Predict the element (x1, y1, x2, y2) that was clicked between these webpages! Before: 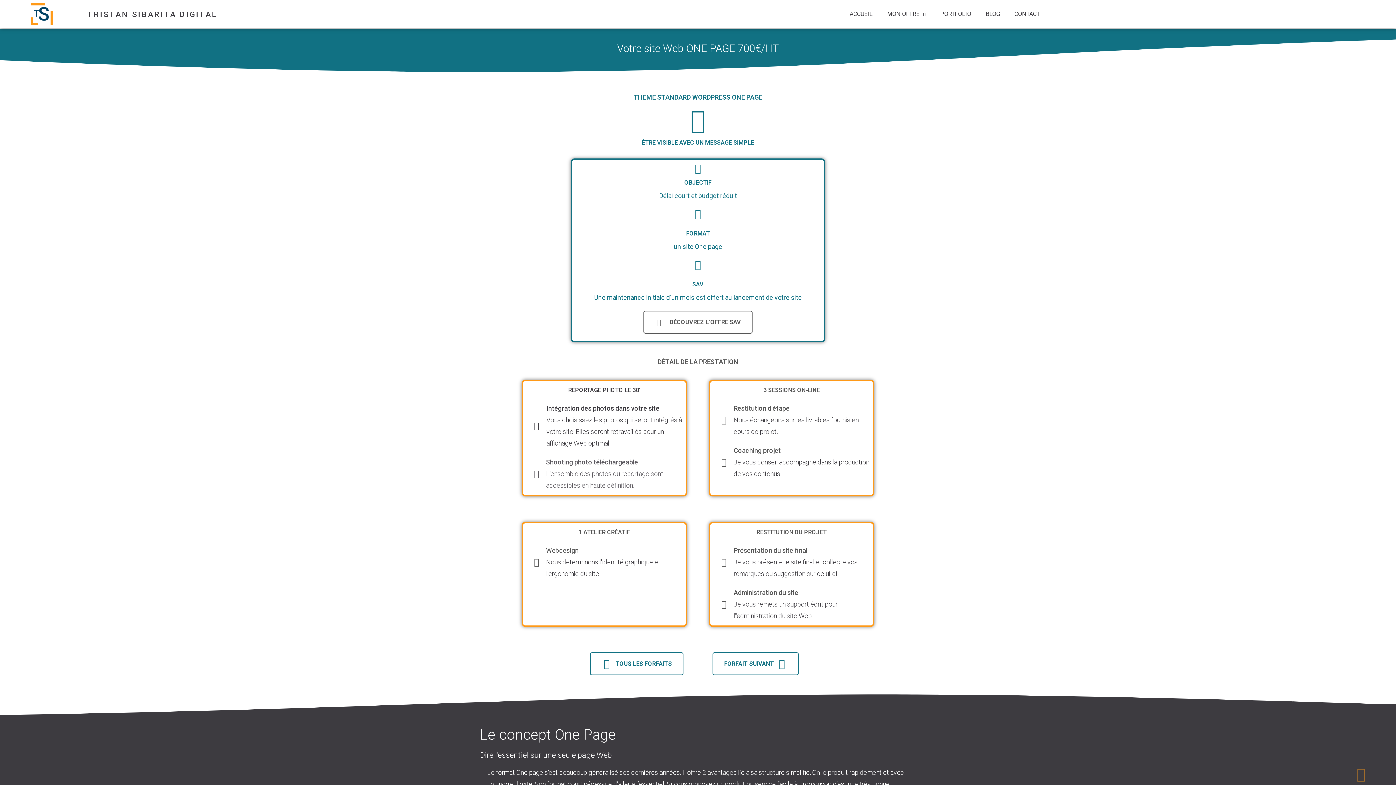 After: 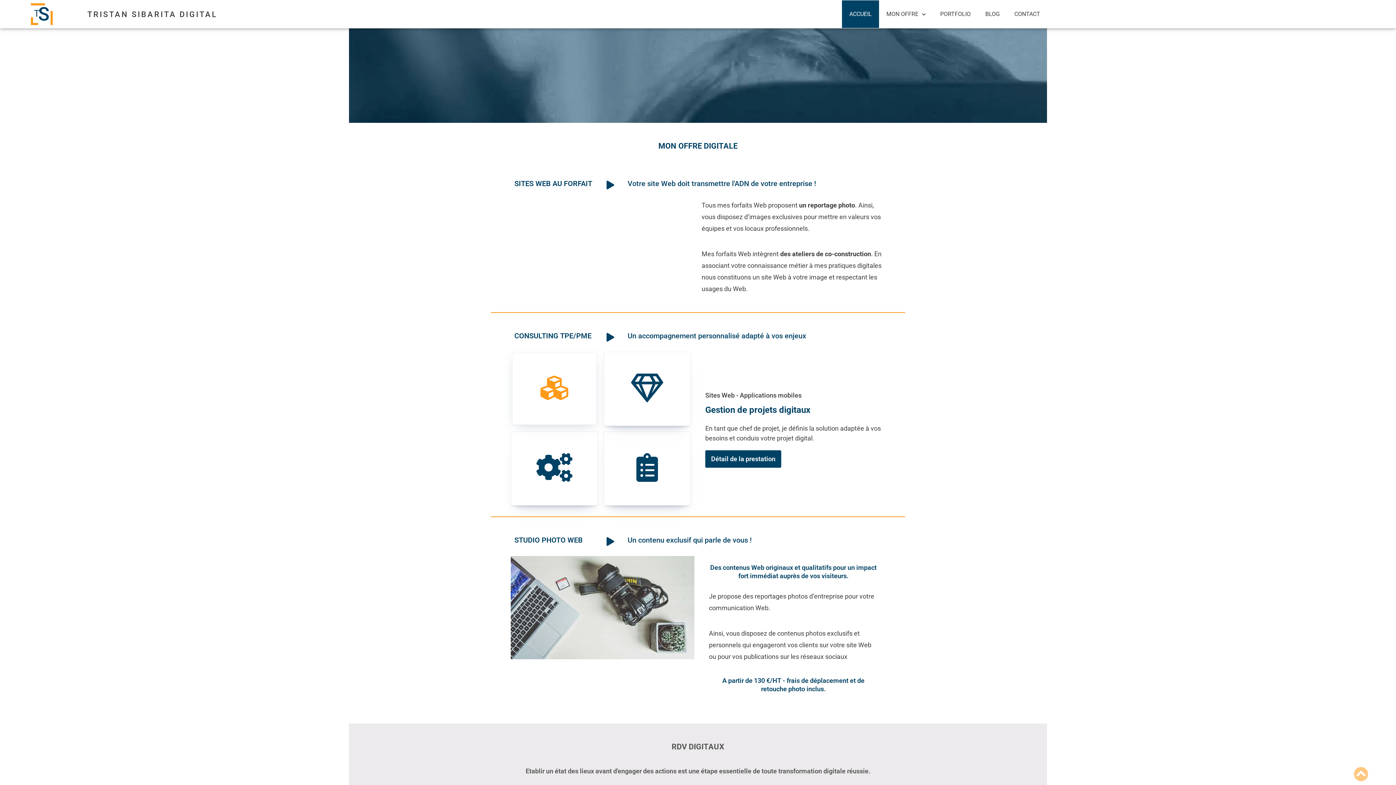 Action: label: TRISTAN SIBARITA DIGITAL bbox: (87, 9, 217, 18)